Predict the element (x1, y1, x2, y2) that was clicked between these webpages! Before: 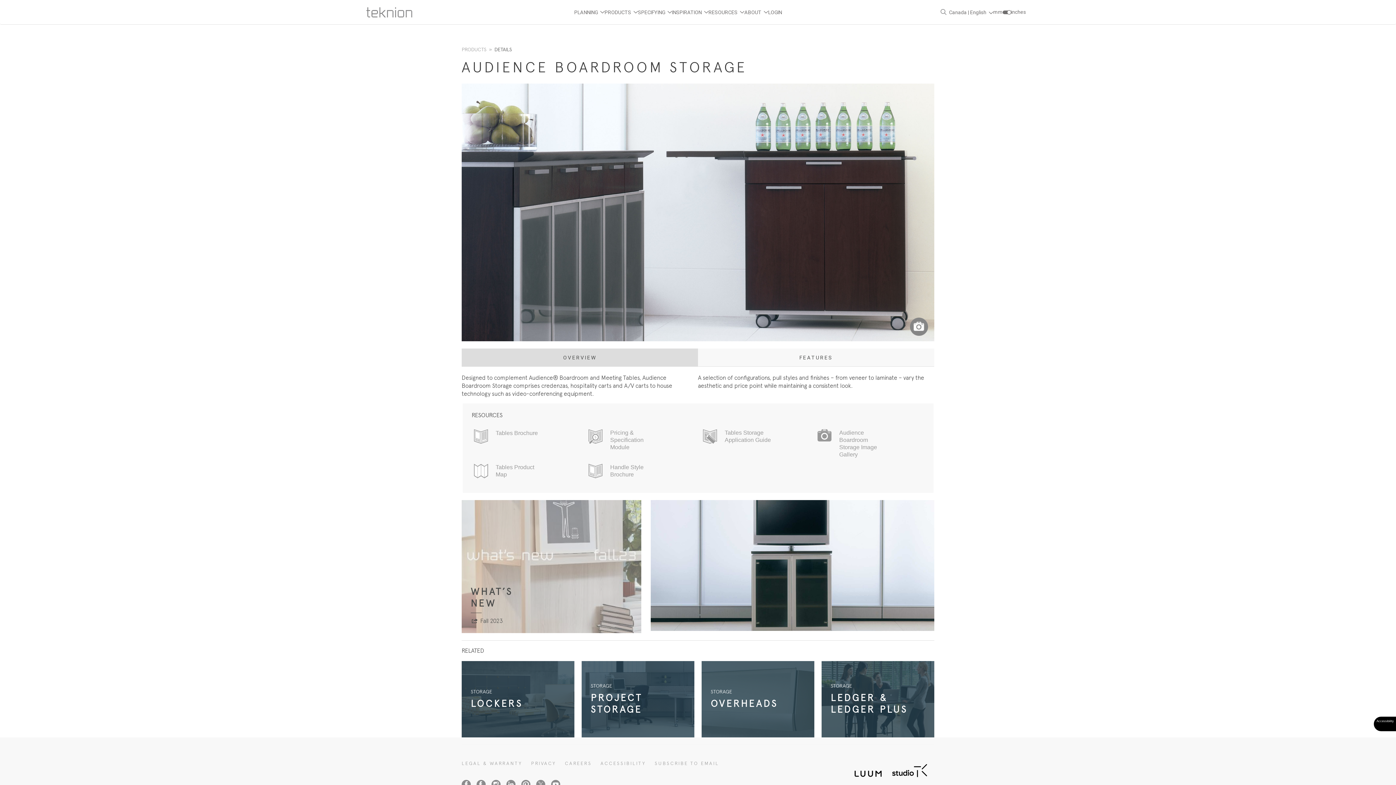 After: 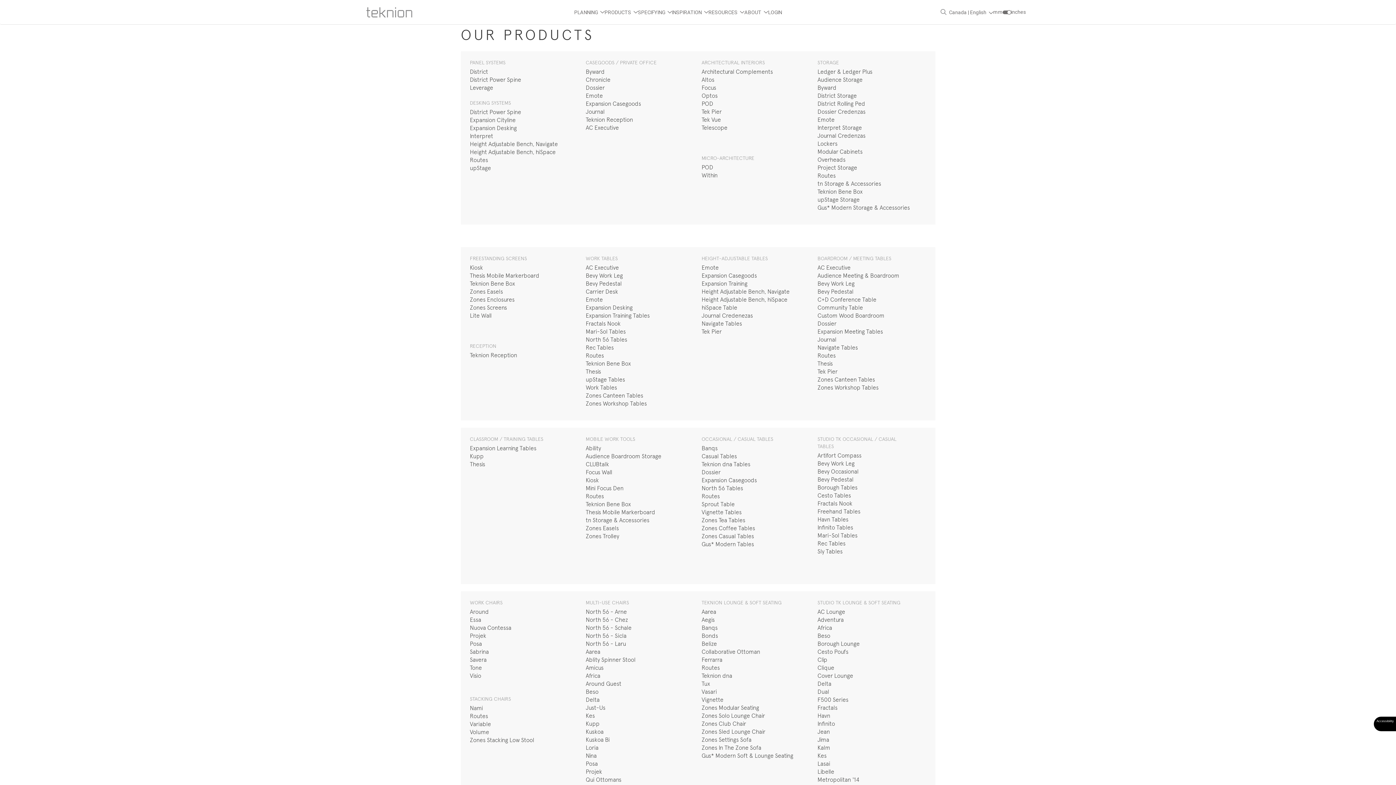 Action: bbox: (461, 46, 487, 52) label: PRODUCTS